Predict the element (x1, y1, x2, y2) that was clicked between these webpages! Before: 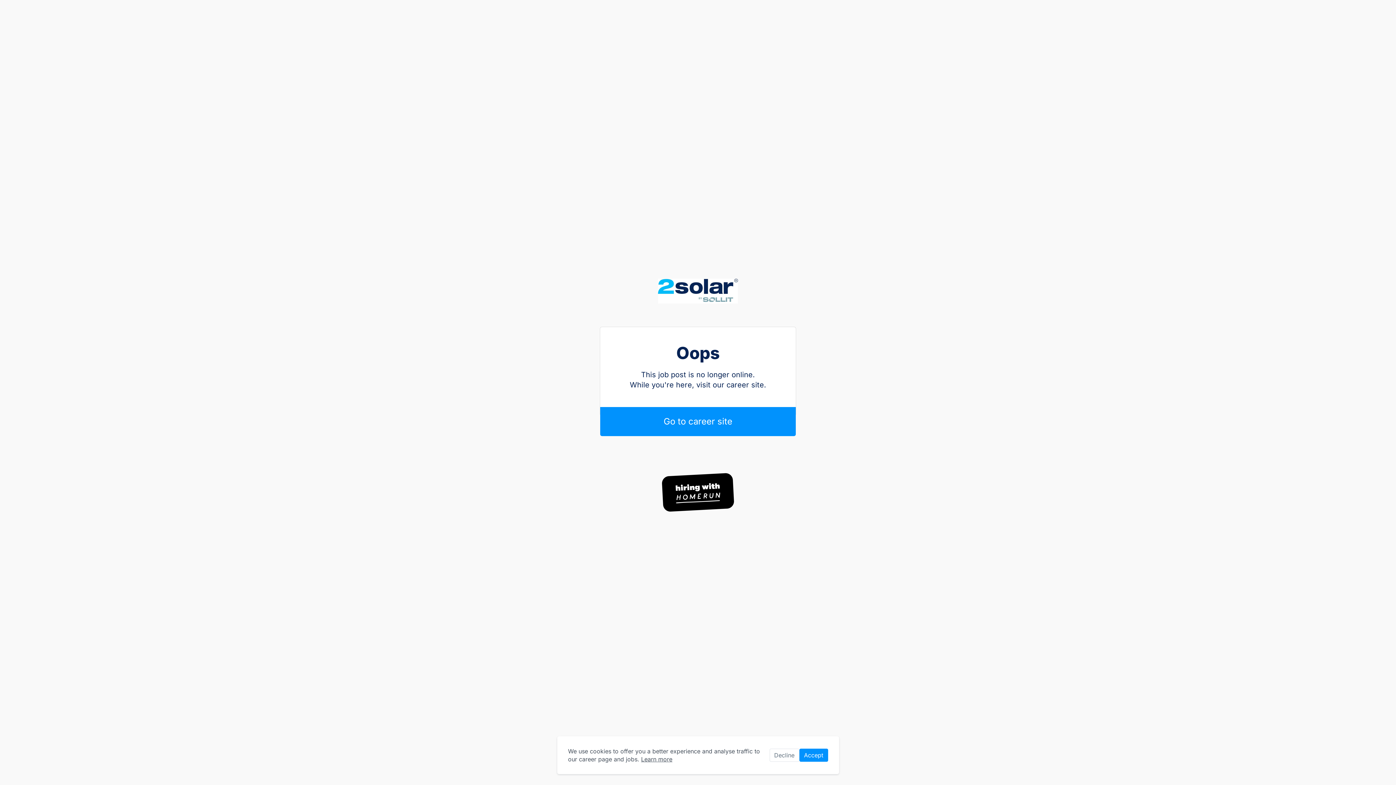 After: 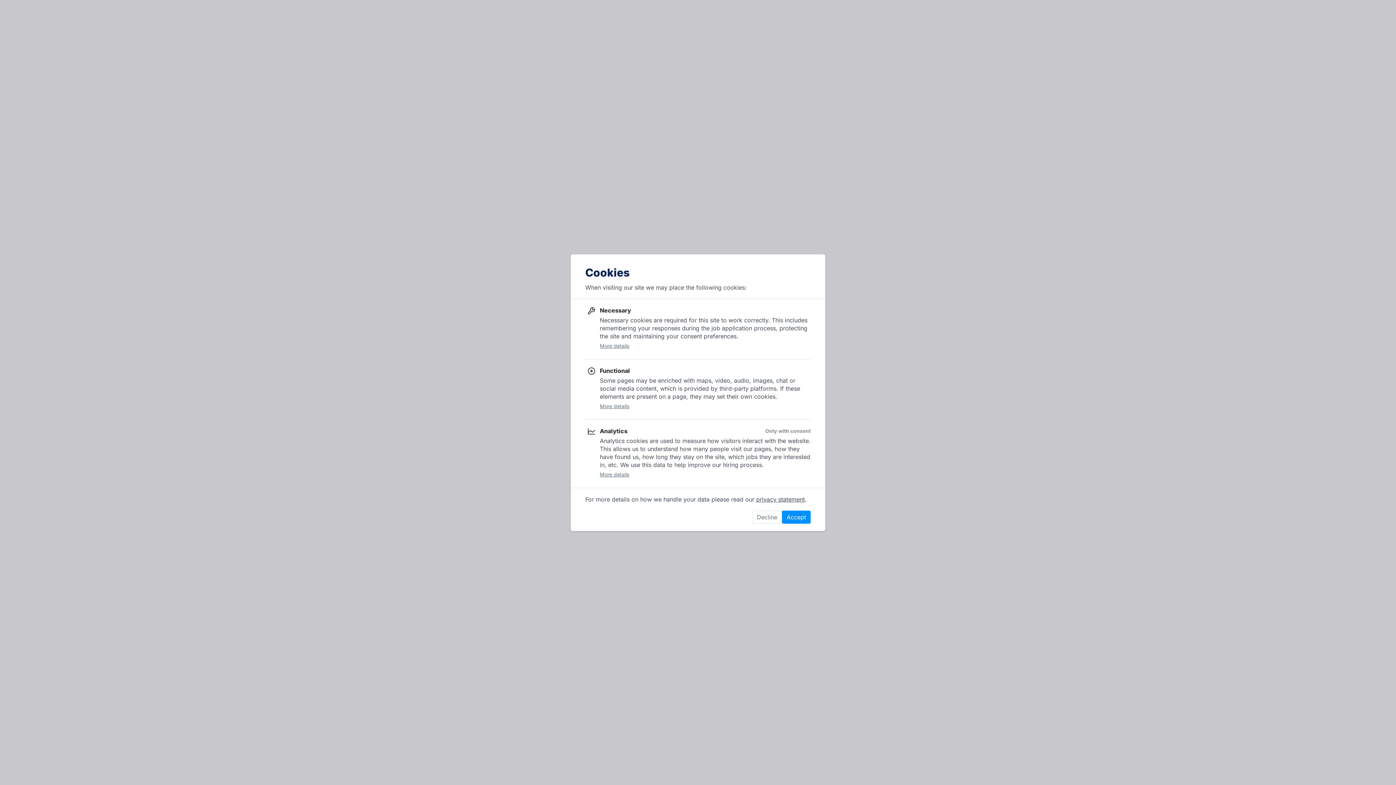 Action: bbox: (641, 756, 672, 763) label: Learn more